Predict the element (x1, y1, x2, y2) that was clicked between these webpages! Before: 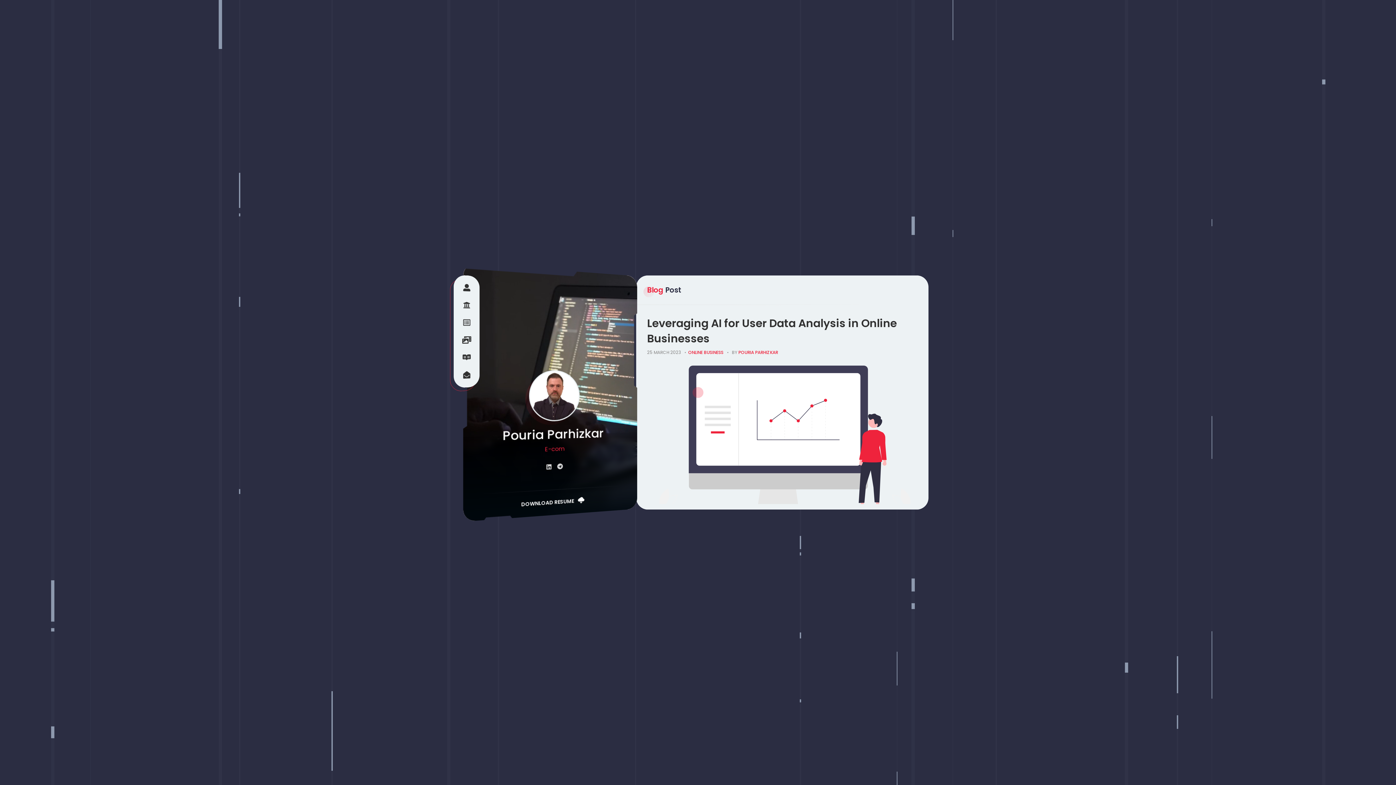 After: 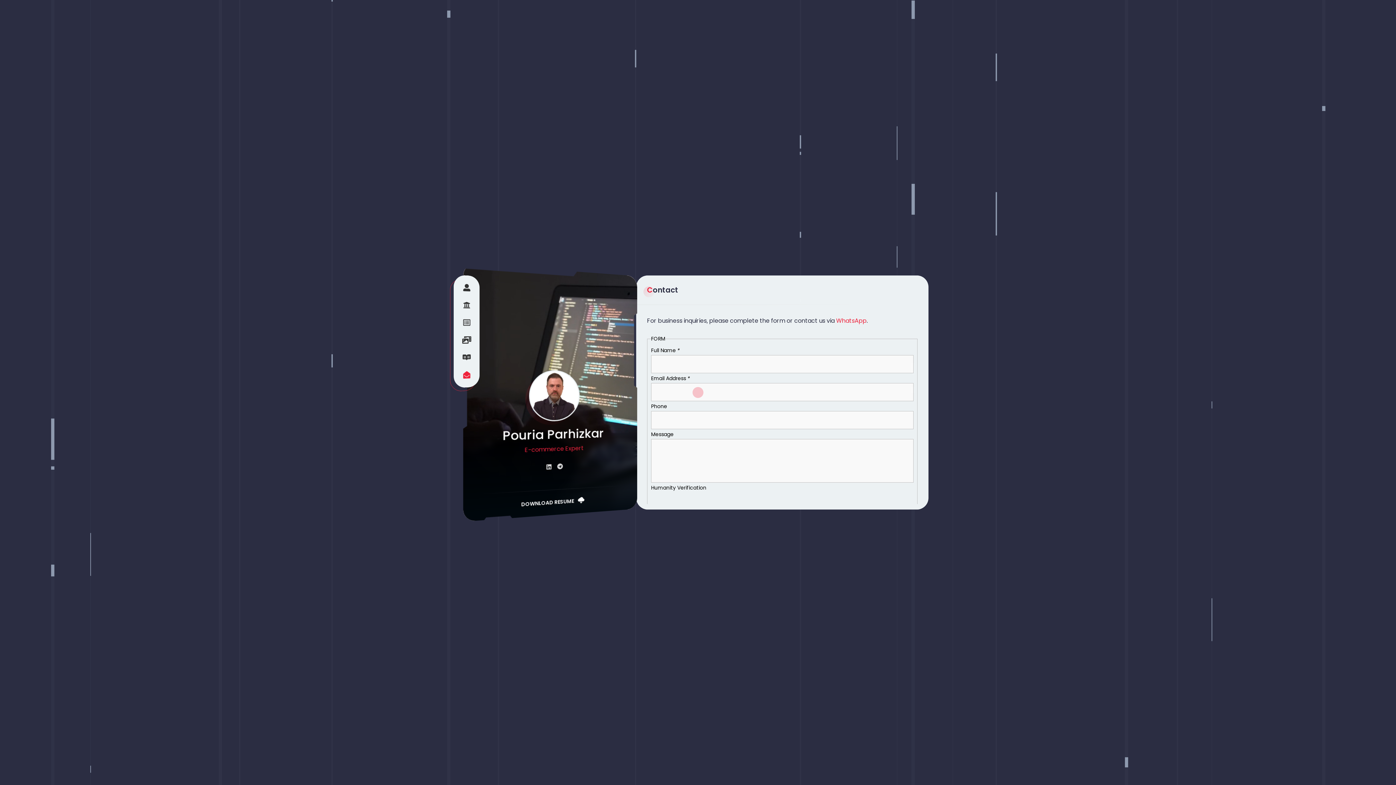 Action: label: CONTACT bbox: (453, 366, 479, 384)